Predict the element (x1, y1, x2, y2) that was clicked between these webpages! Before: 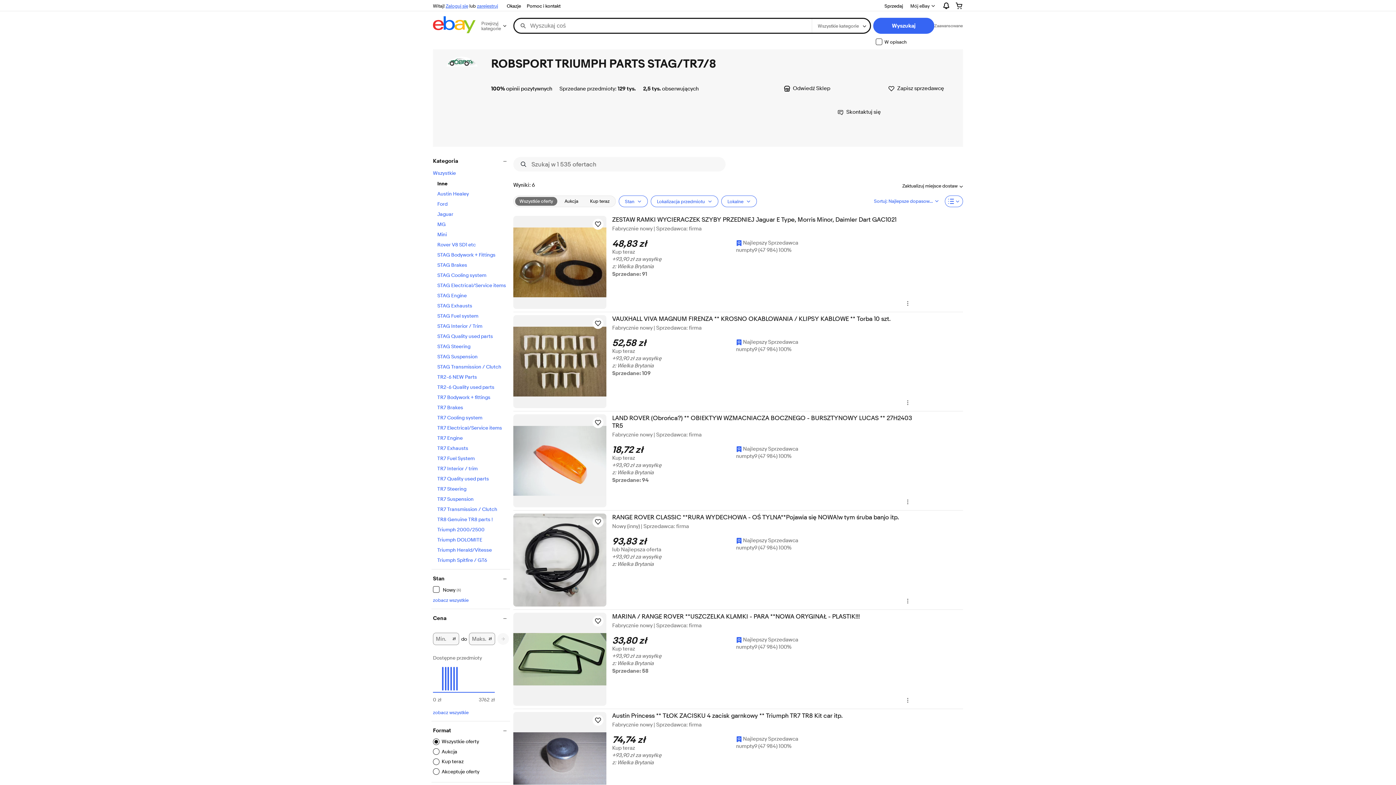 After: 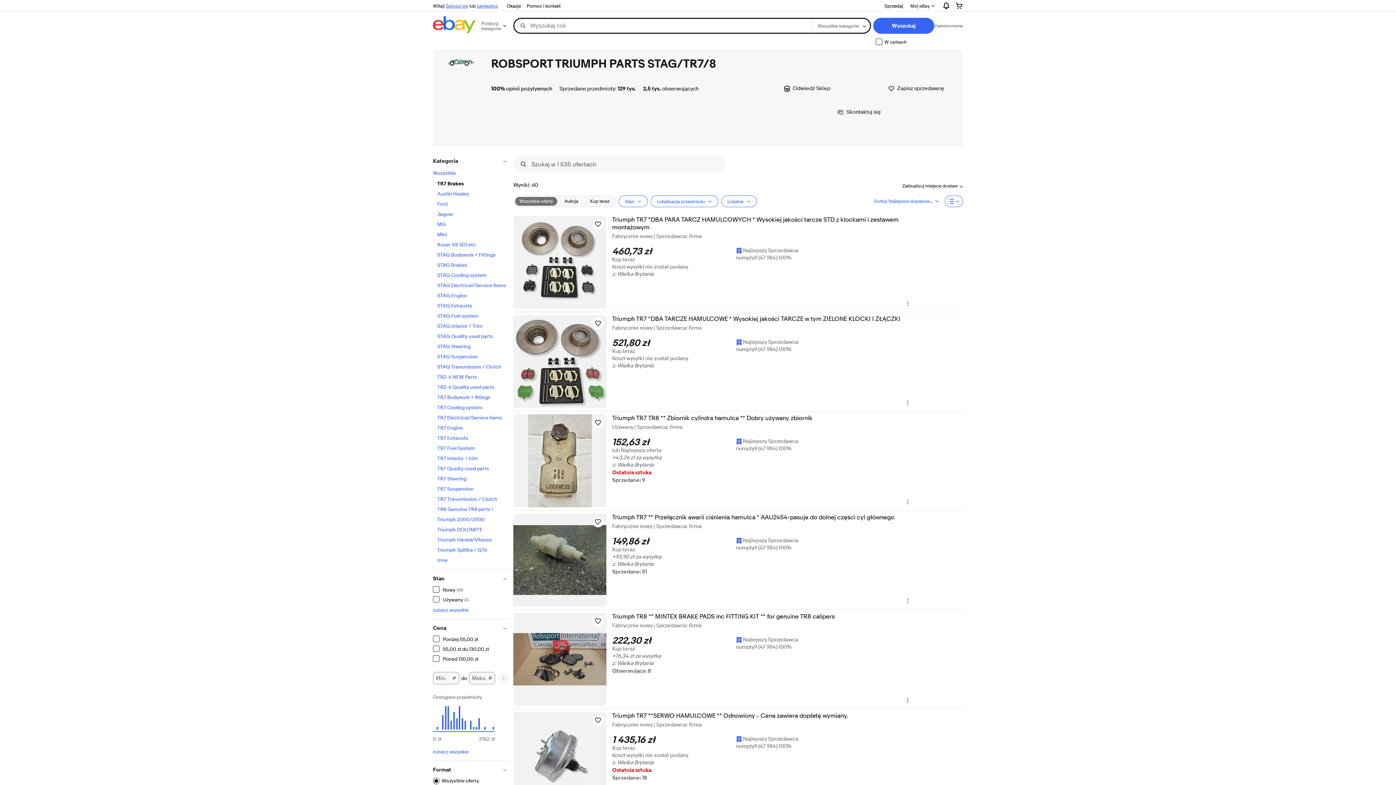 Action: label: TR7 Brakes bbox: (437, 404, 463, 410)